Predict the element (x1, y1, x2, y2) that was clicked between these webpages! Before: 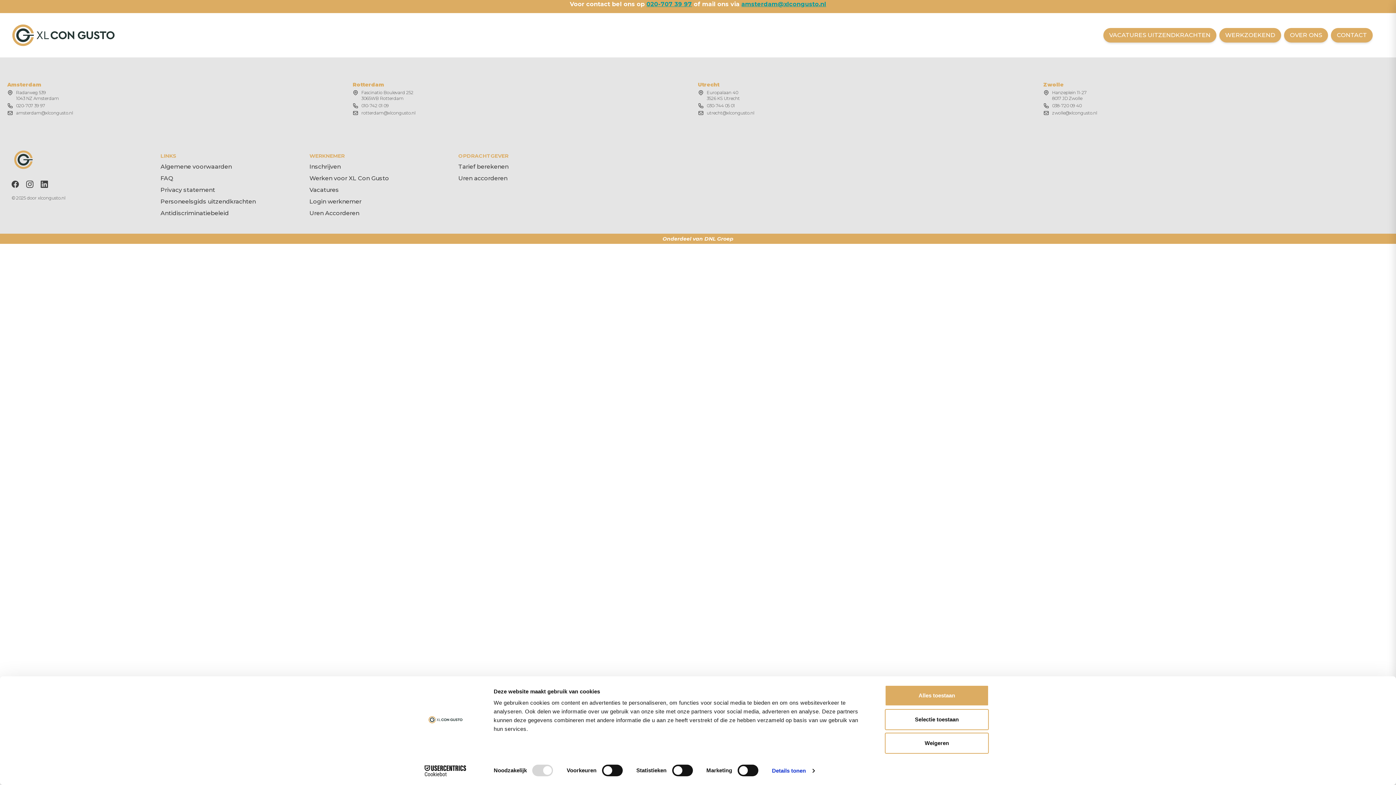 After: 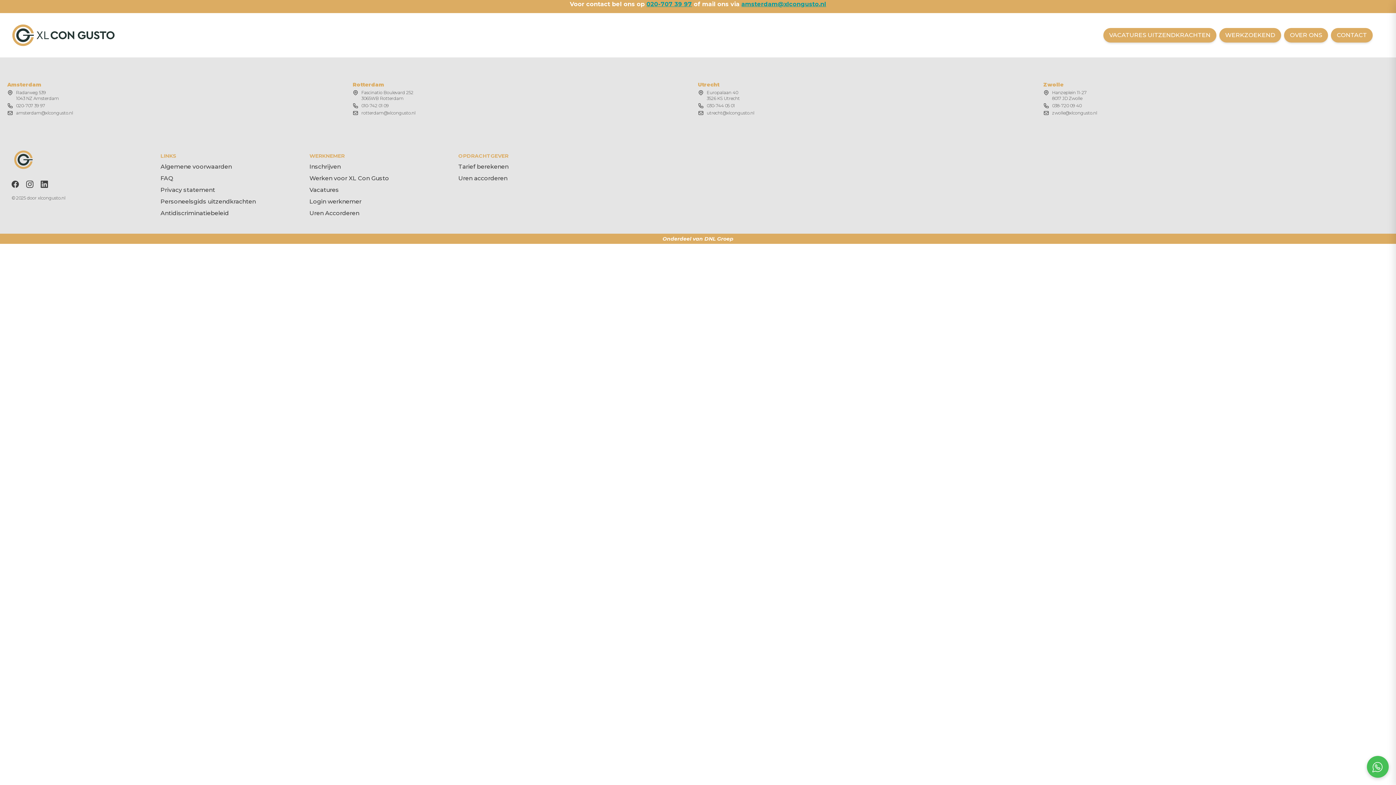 Action: bbox: (885, 685, 989, 706) label: Alles toestaan